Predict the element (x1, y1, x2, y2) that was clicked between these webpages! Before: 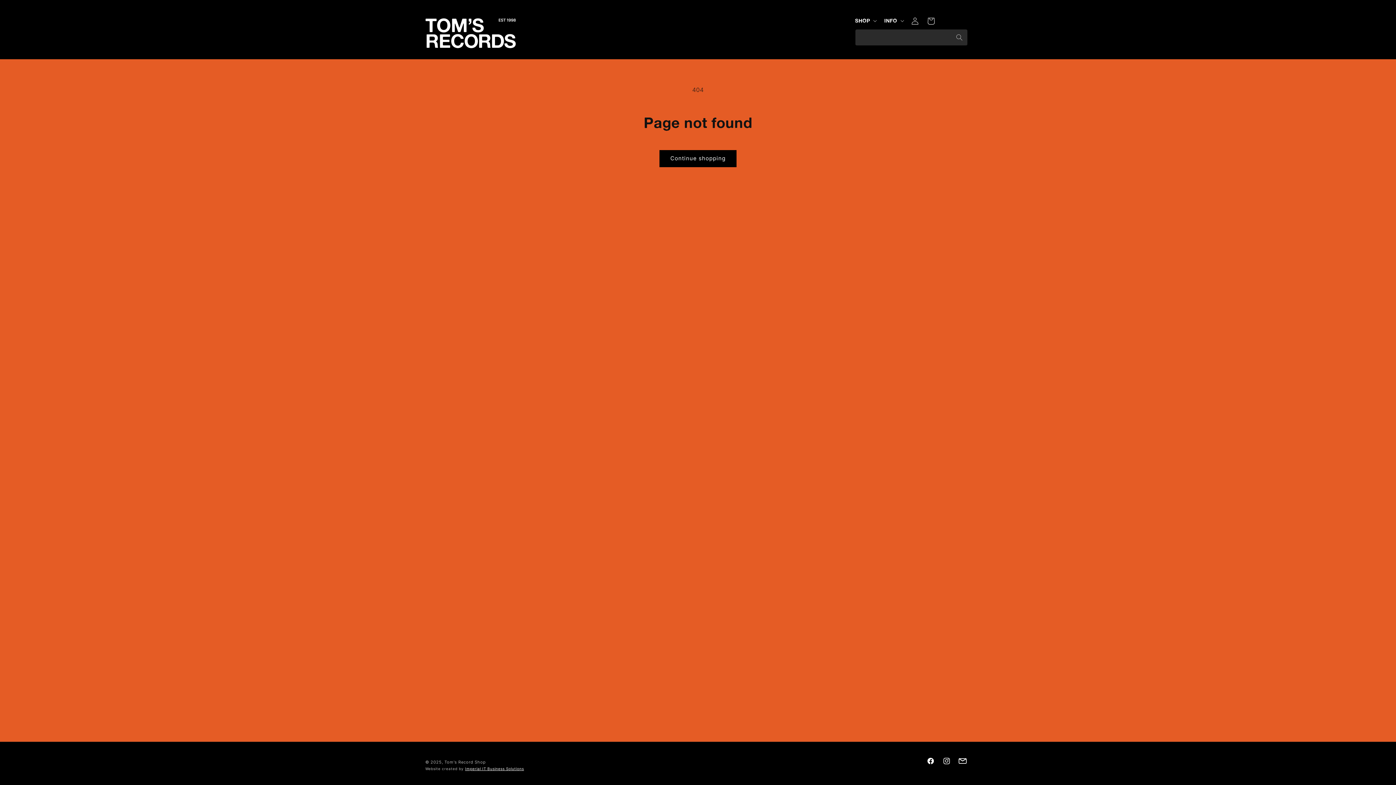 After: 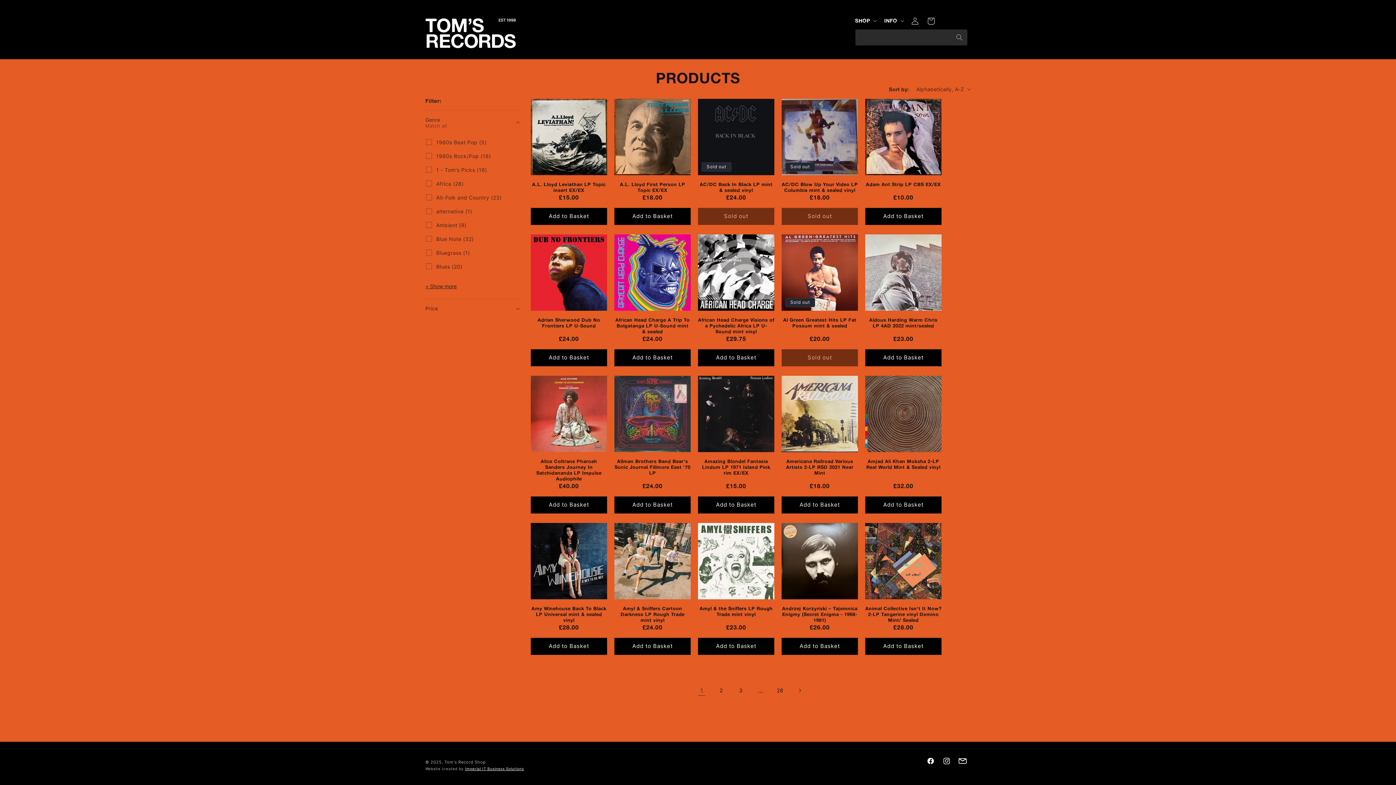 Action: bbox: (659, 150, 736, 167) label: Continue shopping